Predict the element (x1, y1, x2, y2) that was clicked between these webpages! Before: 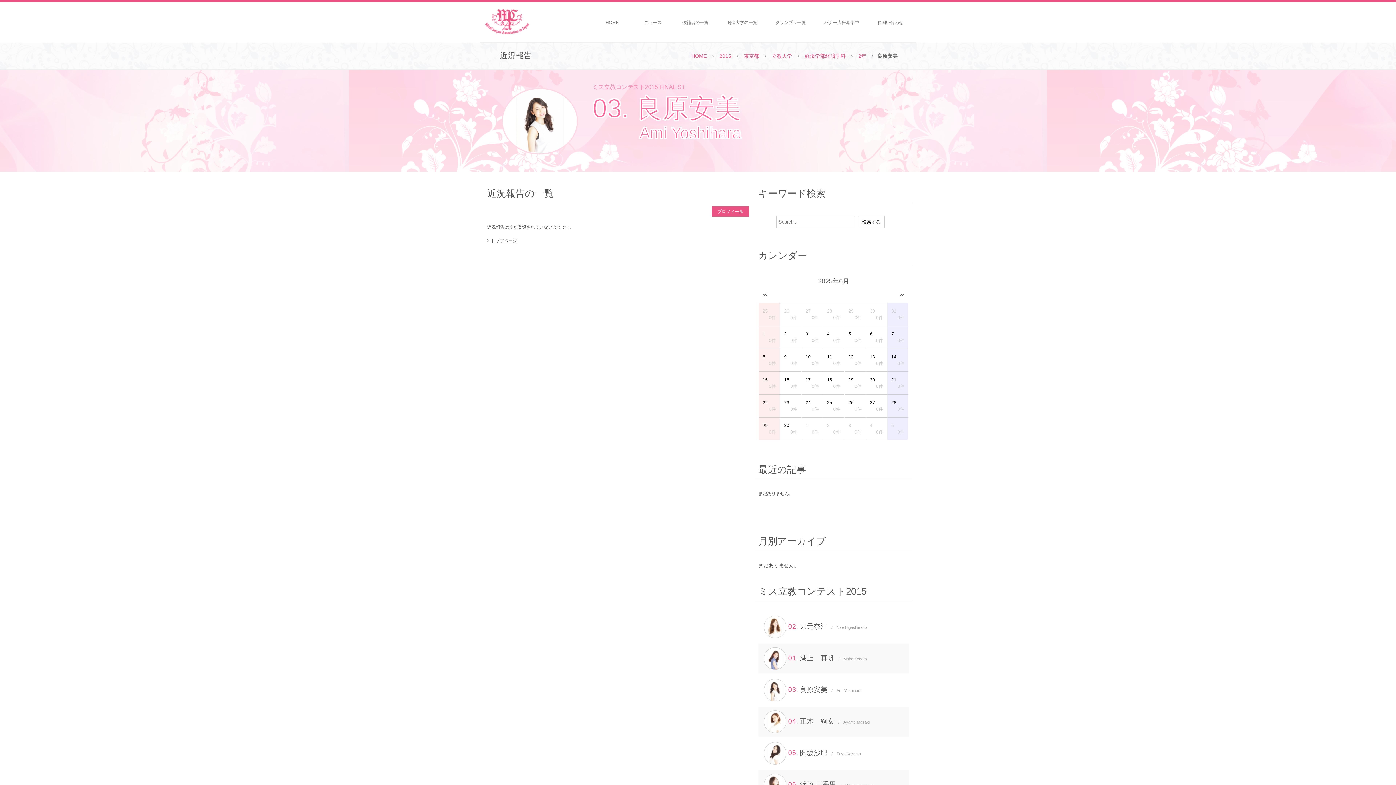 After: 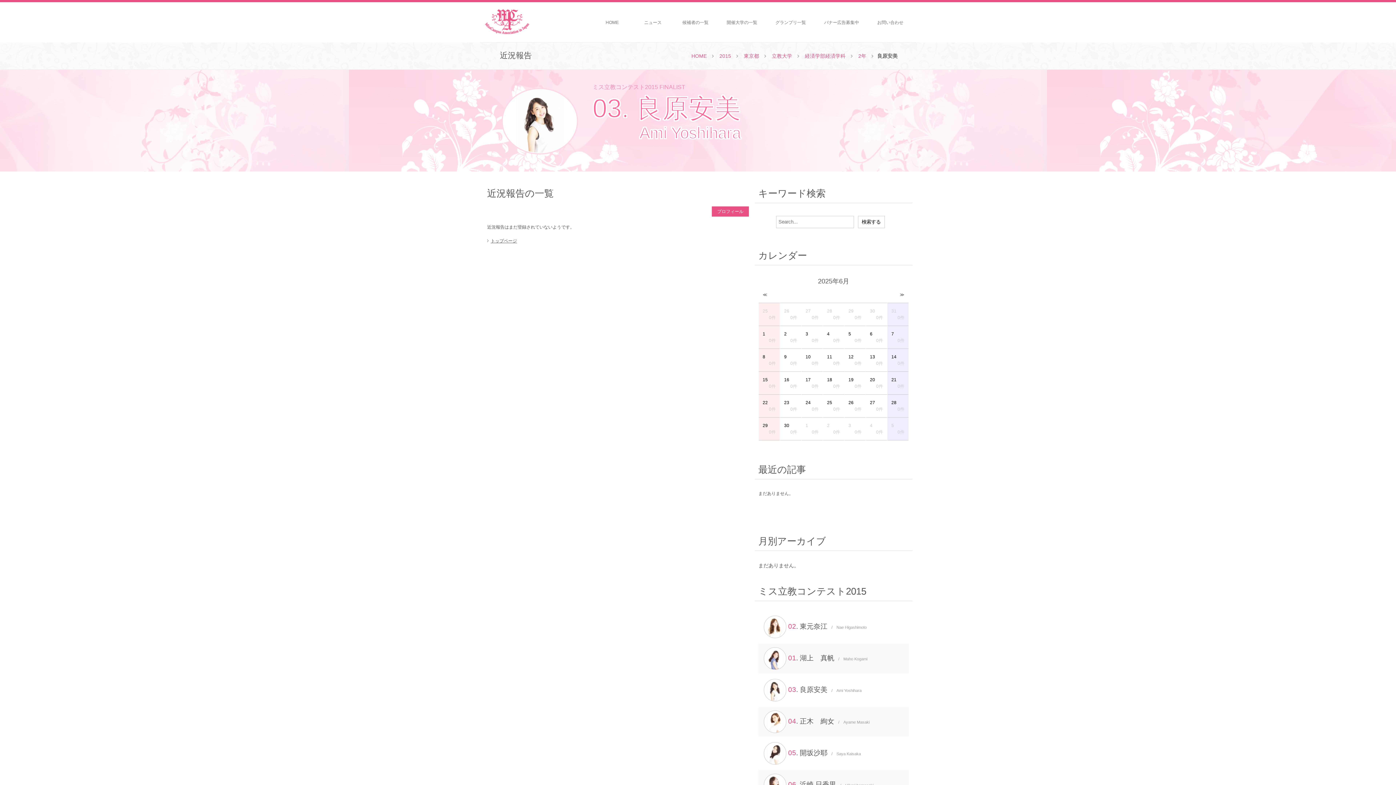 Action: bbox: (891, 330, 905, 344) label: 7
0件